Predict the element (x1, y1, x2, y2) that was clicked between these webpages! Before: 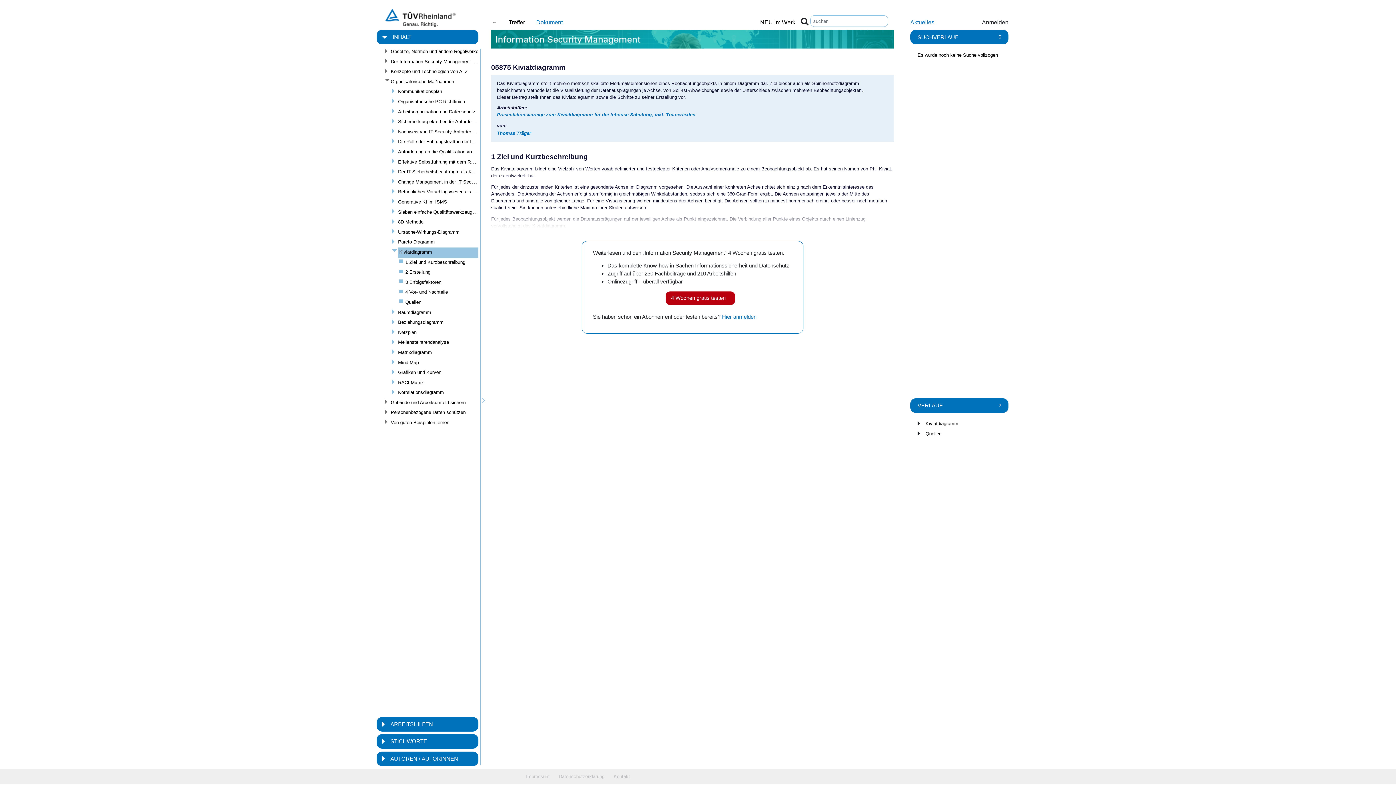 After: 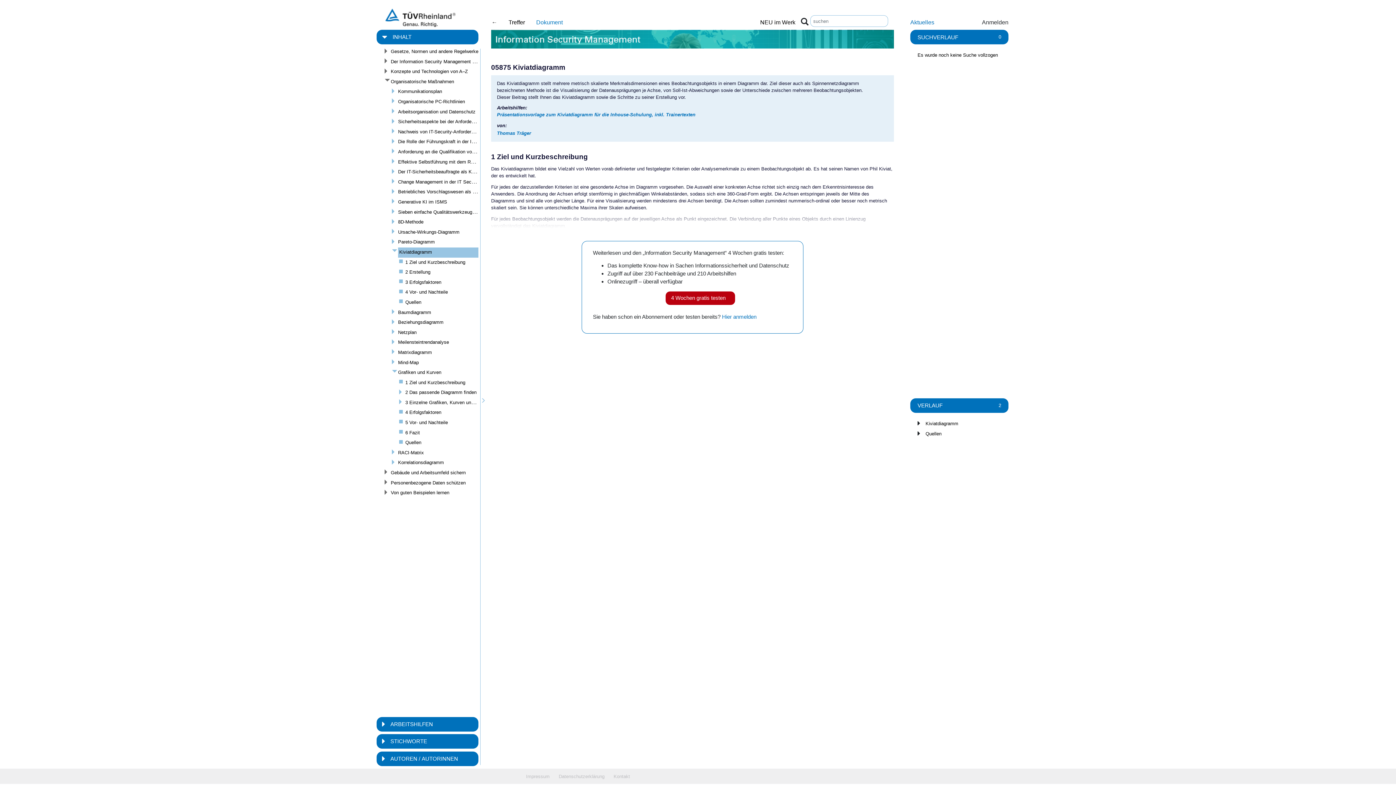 Action: bbox: (392, 368, 395, 376)